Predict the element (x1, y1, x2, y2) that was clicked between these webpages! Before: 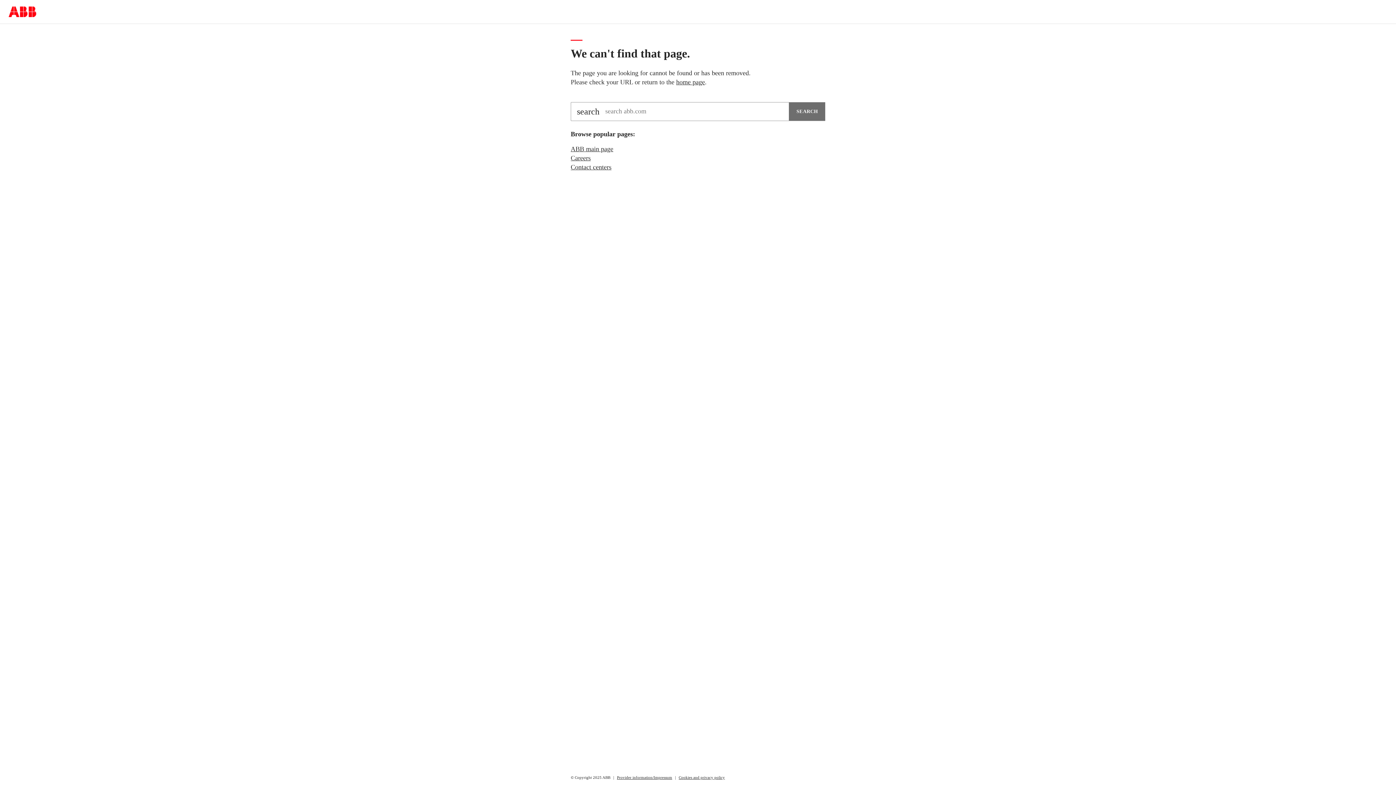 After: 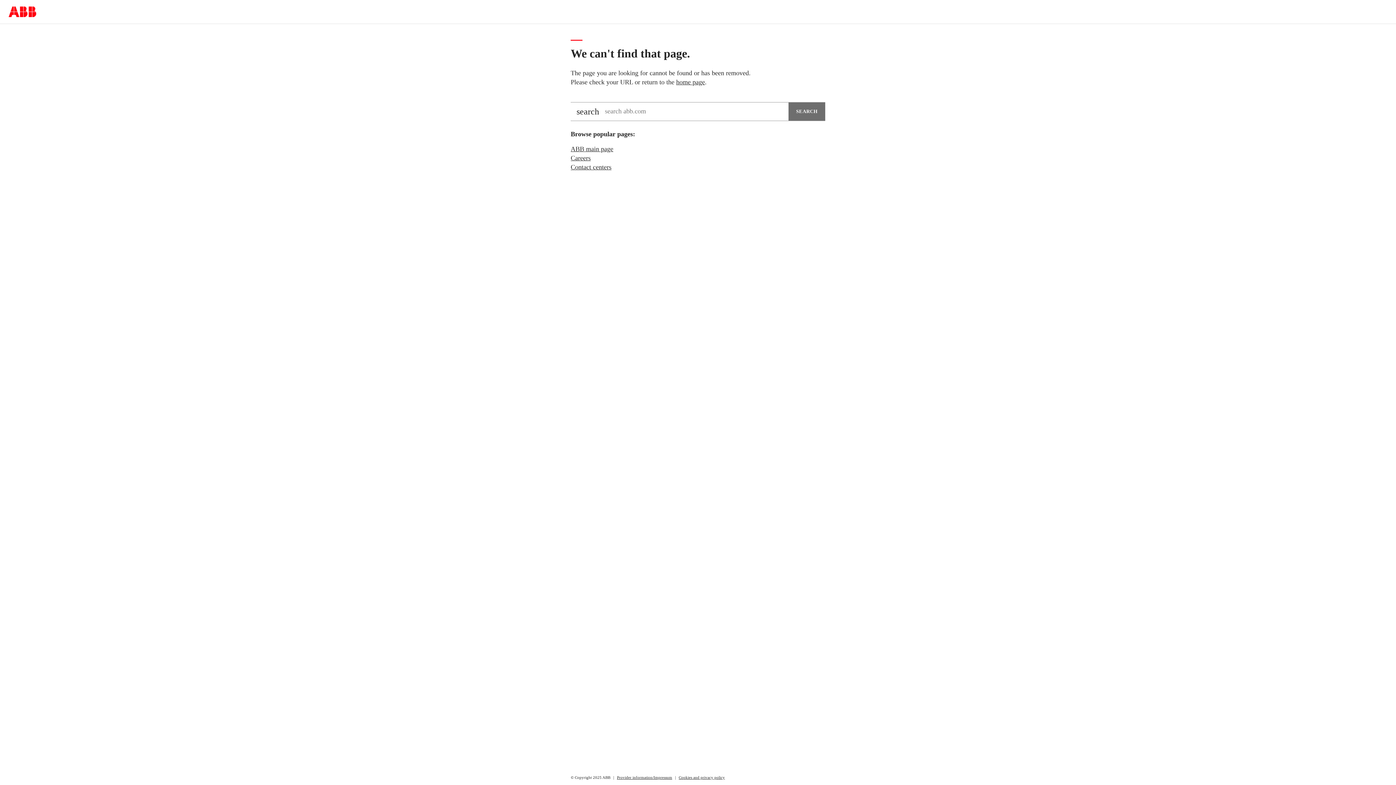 Action: bbox: (789, 102, 825, 120) label: SEARCH